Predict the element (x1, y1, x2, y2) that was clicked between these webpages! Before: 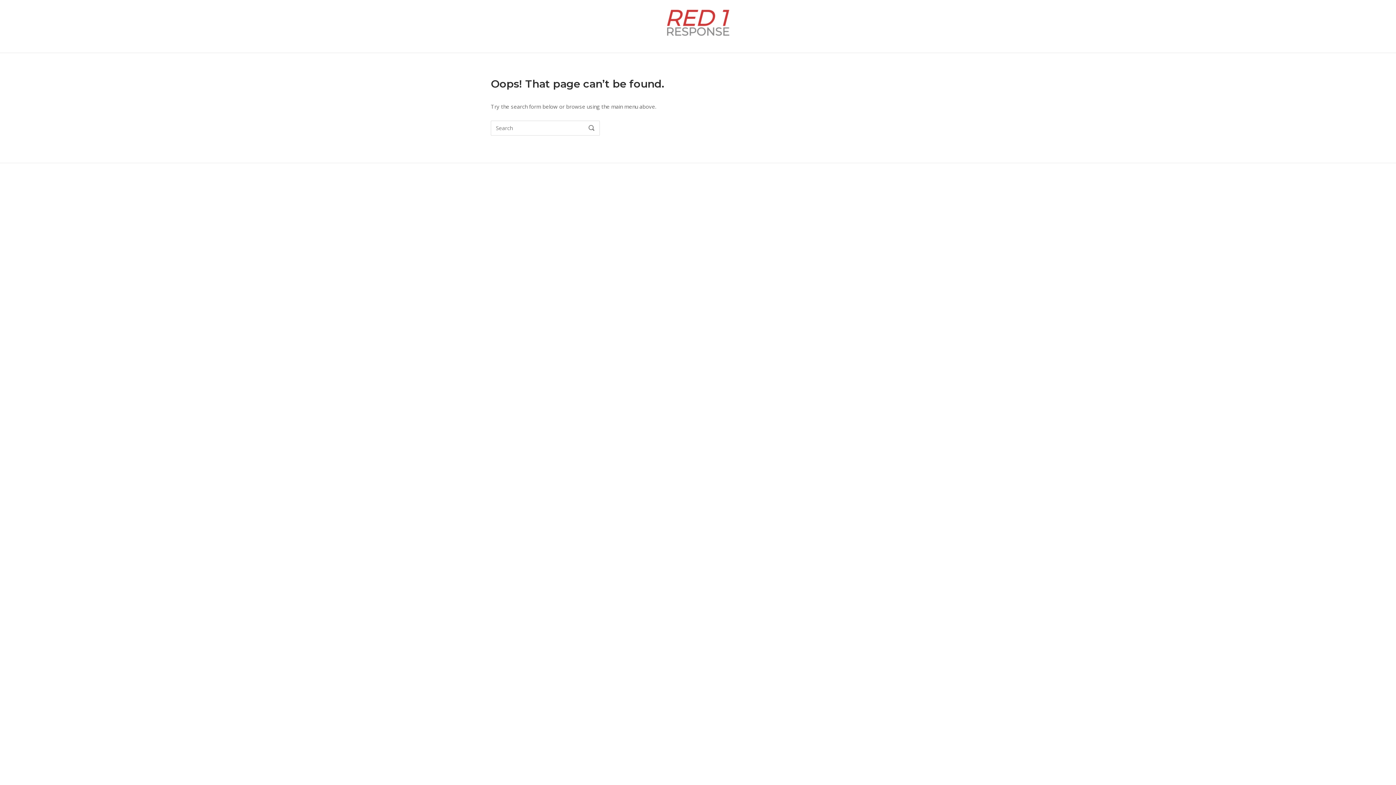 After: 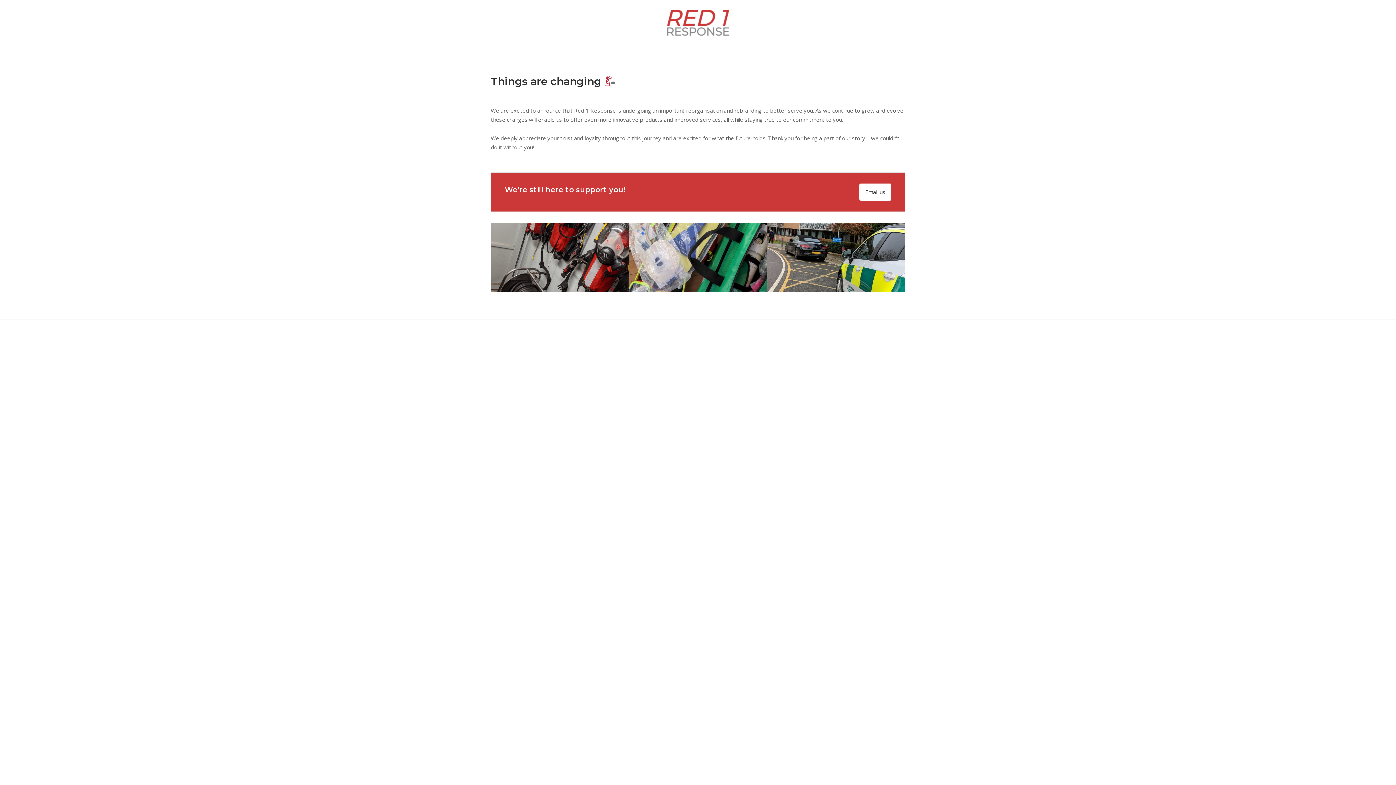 Action: label: Home bbox: (666, 18, 730, 25)